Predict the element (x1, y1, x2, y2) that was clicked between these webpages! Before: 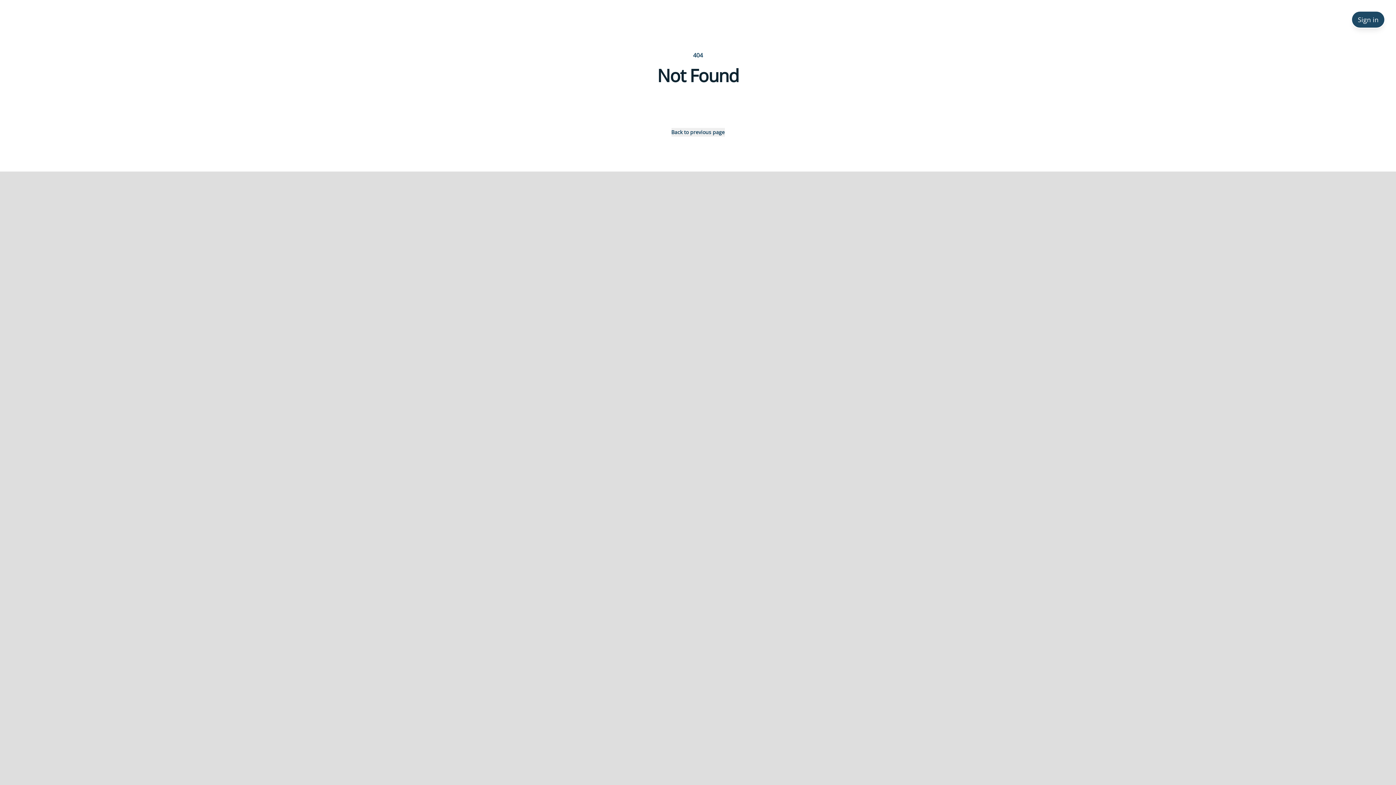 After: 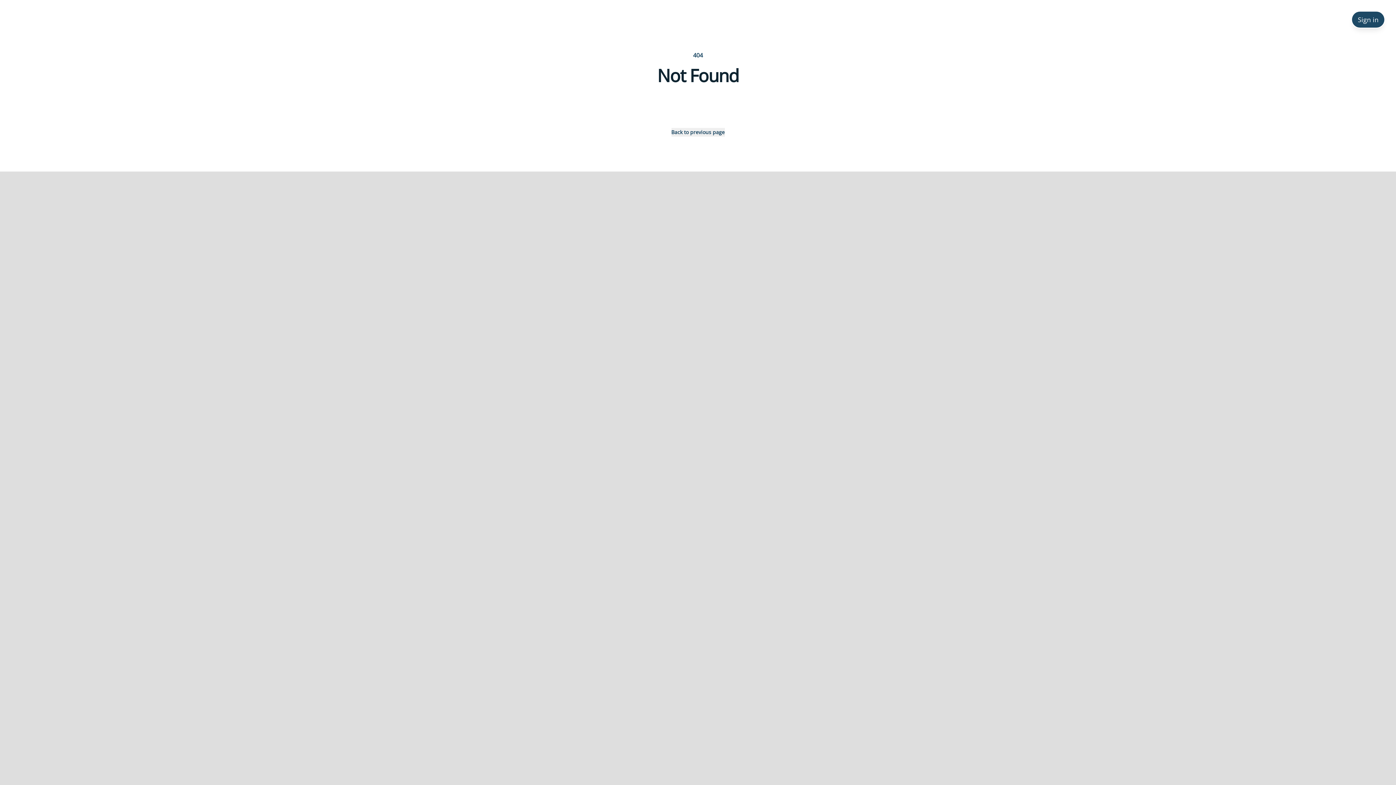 Action: bbox: (671, 128, 724, 136) label: Back to previous page